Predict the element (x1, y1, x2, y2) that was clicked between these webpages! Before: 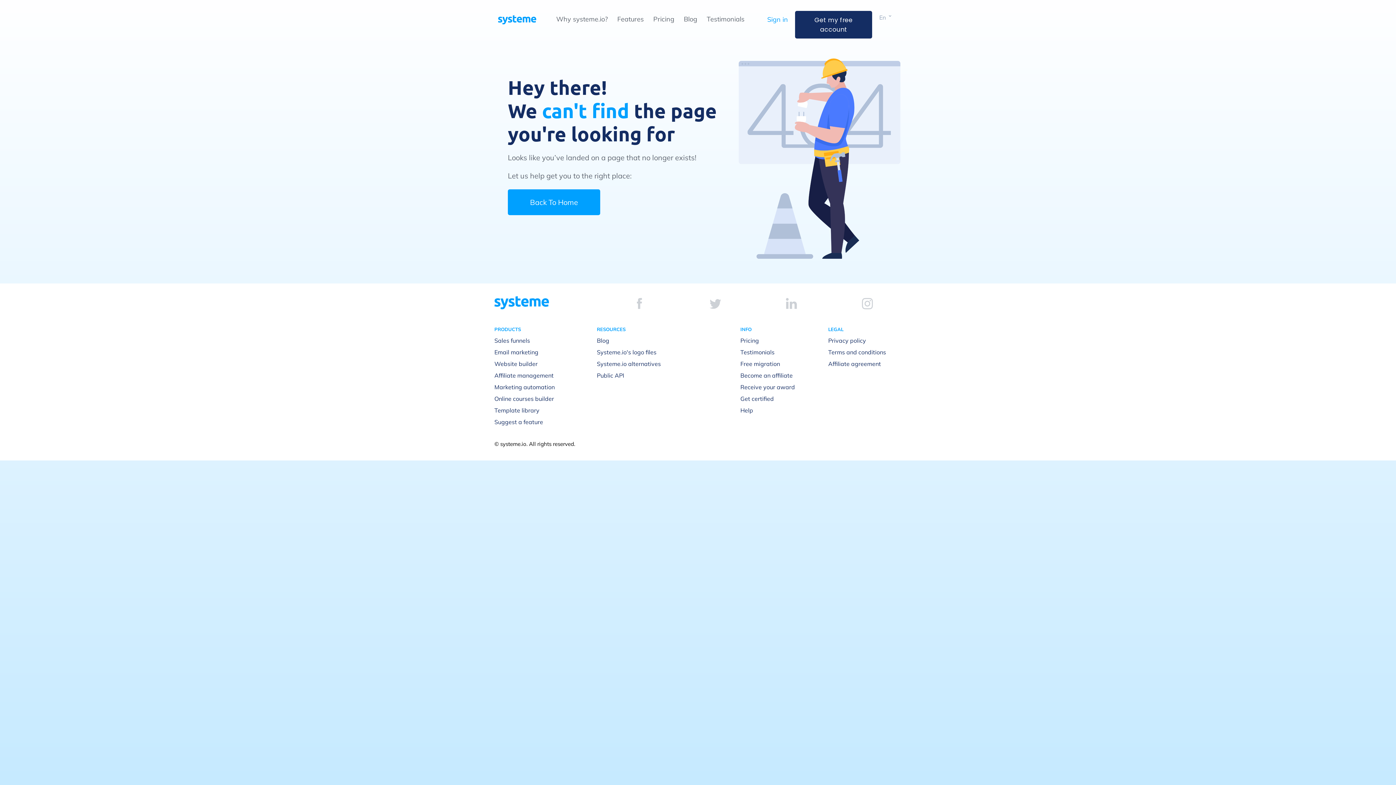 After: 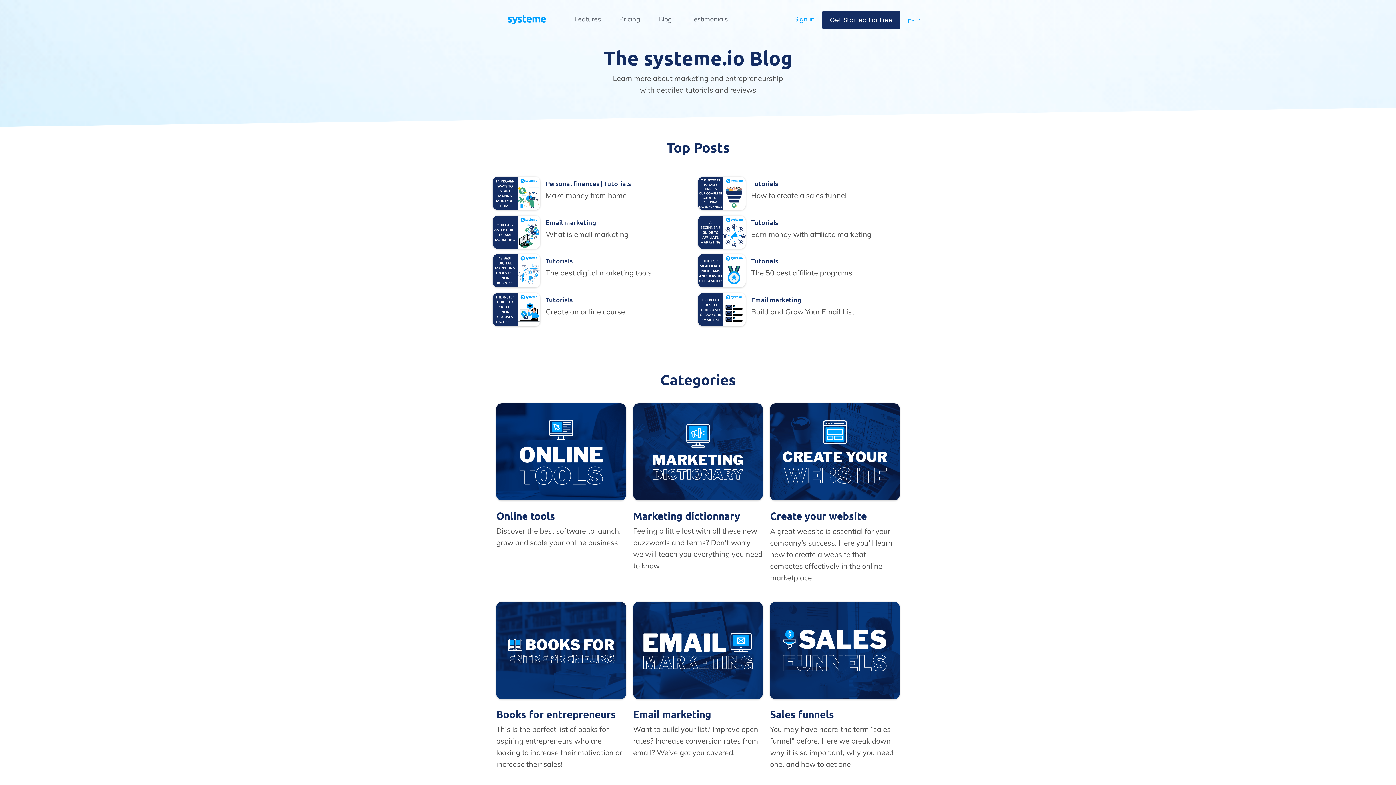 Action: bbox: (684, 14, 697, 23) label: Blog